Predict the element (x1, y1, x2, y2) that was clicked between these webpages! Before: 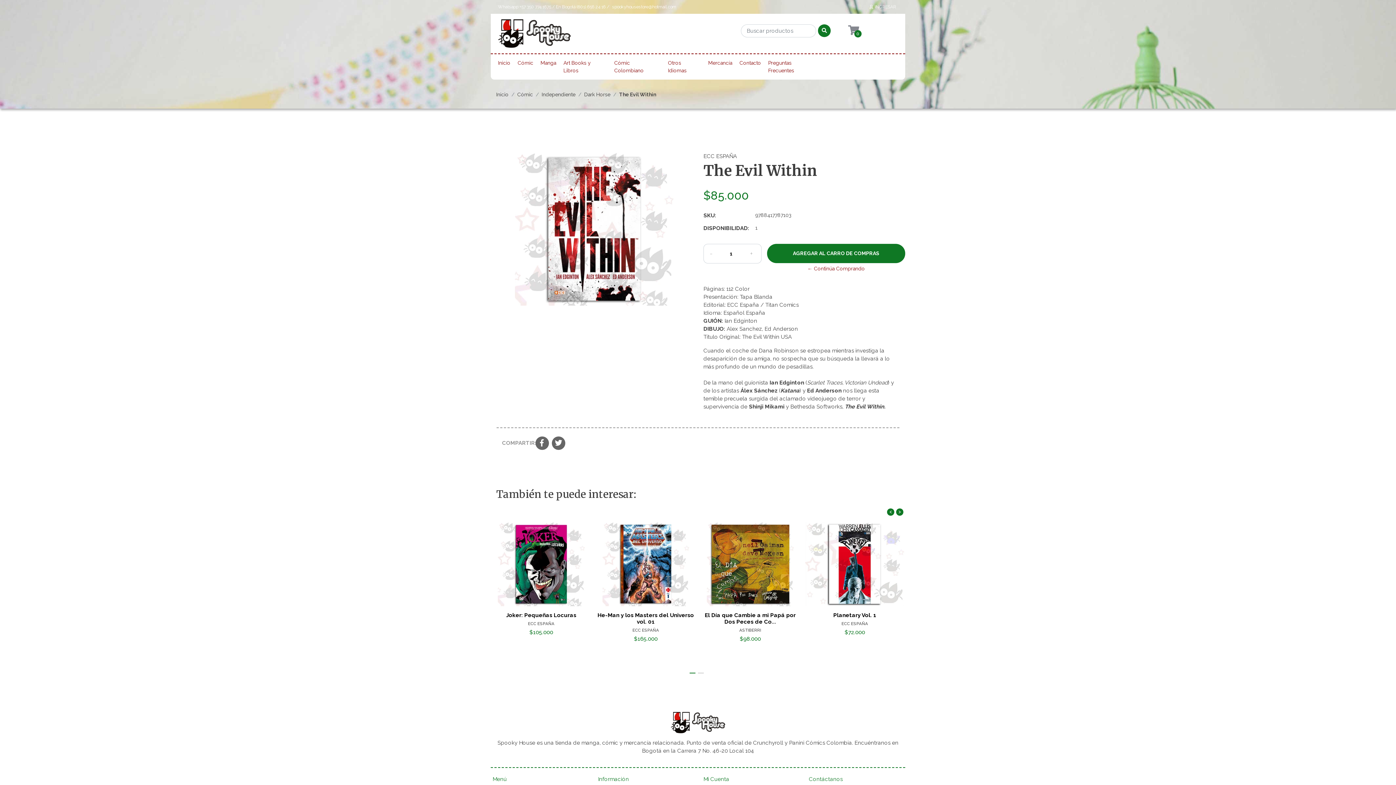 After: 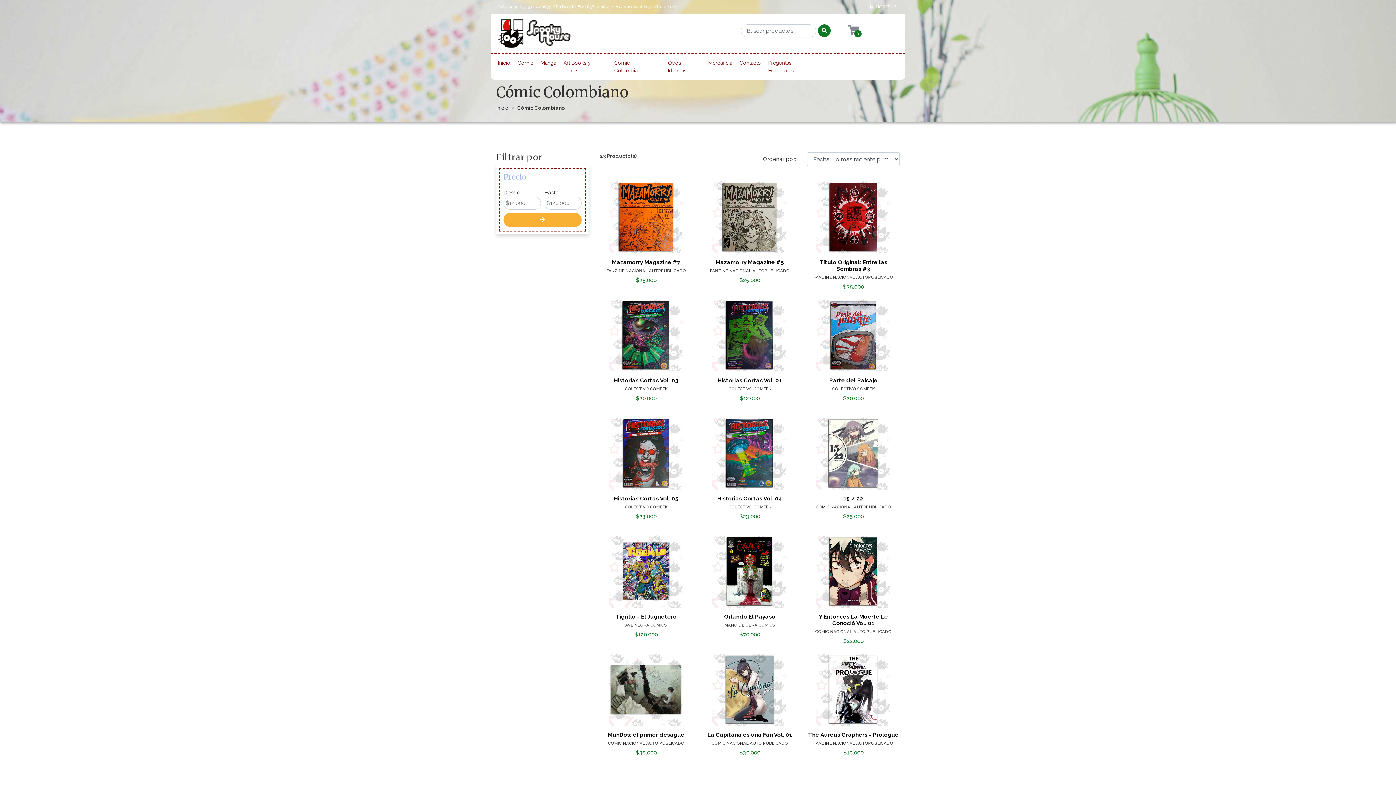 Action: label: Cómic Colombiano bbox: (614, 54, 660, 79)